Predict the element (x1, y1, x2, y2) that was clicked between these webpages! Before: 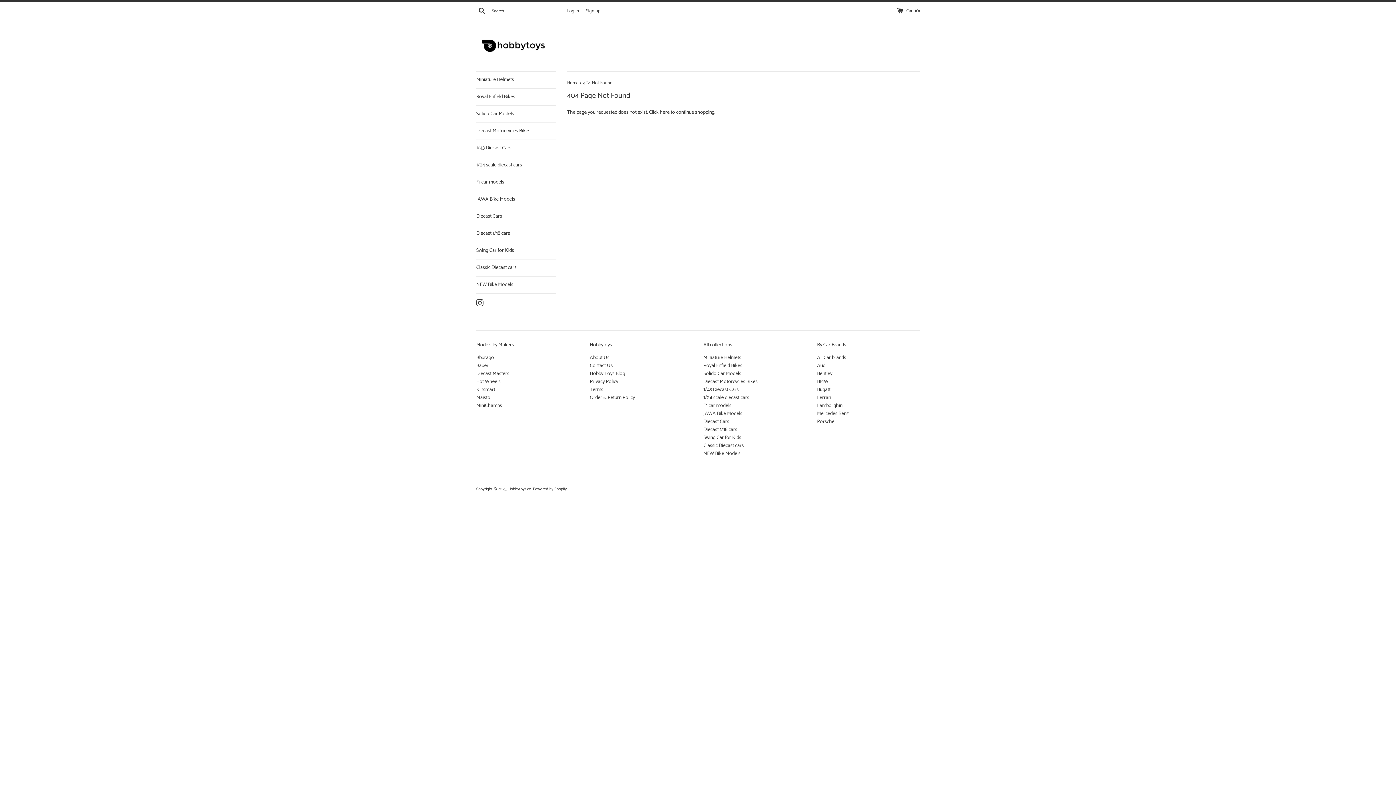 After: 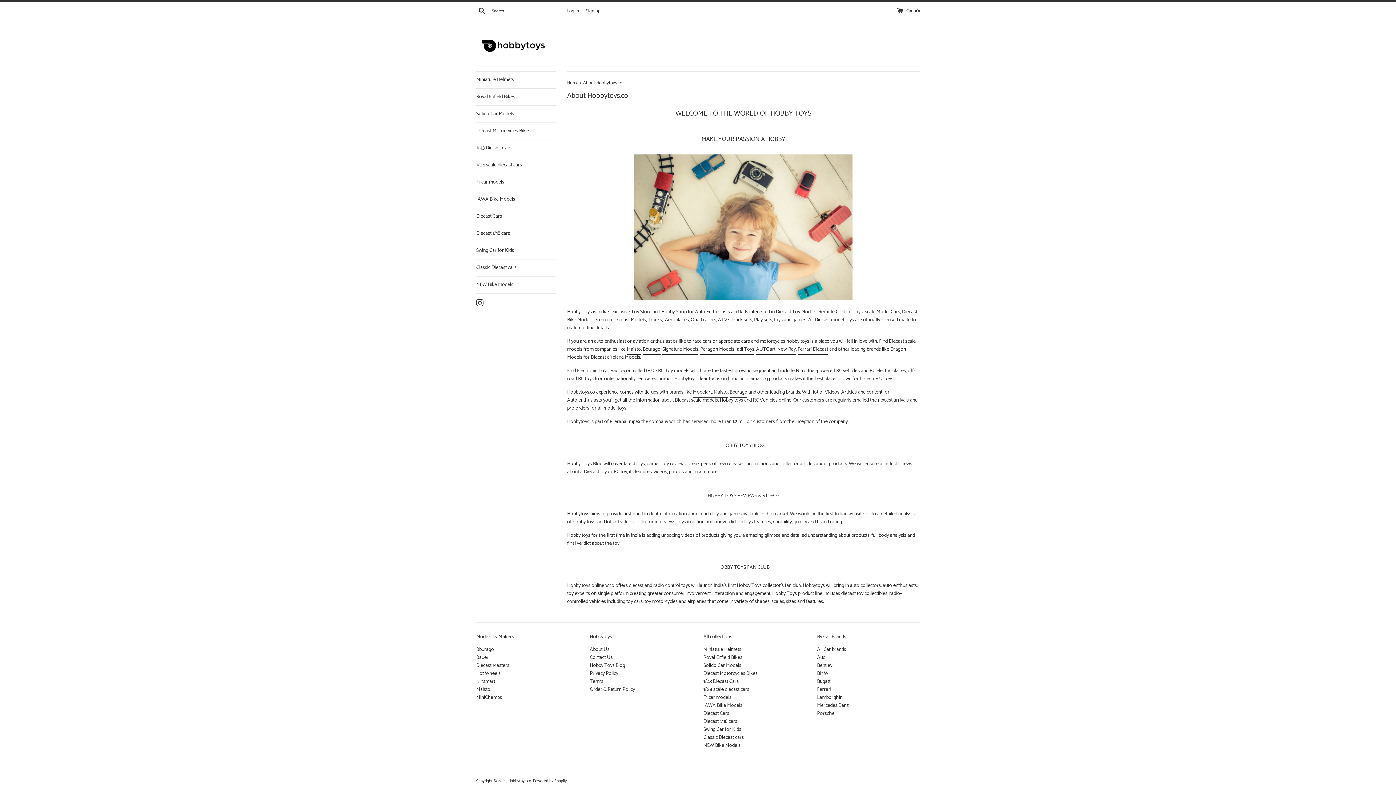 Action: bbox: (590, 353, 609, 362) label: About Us